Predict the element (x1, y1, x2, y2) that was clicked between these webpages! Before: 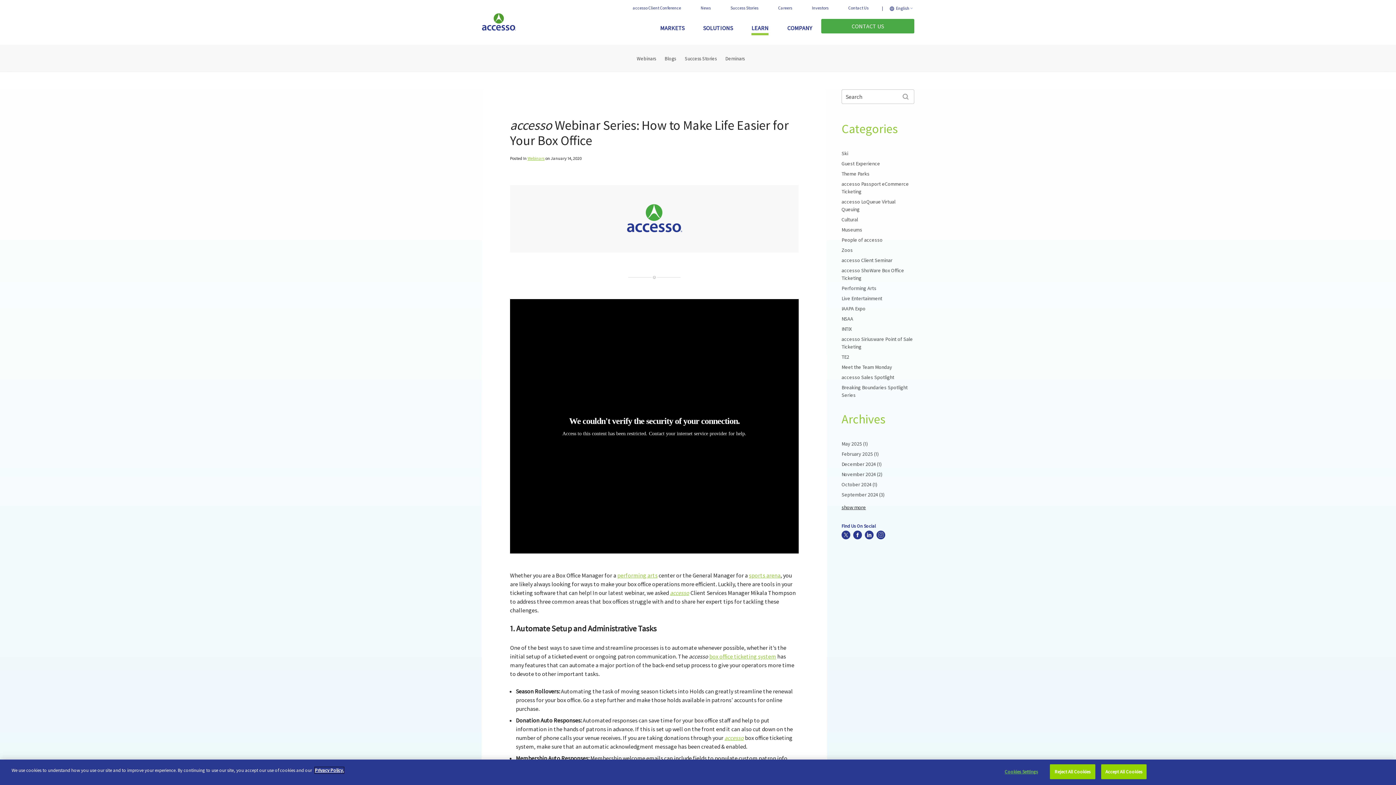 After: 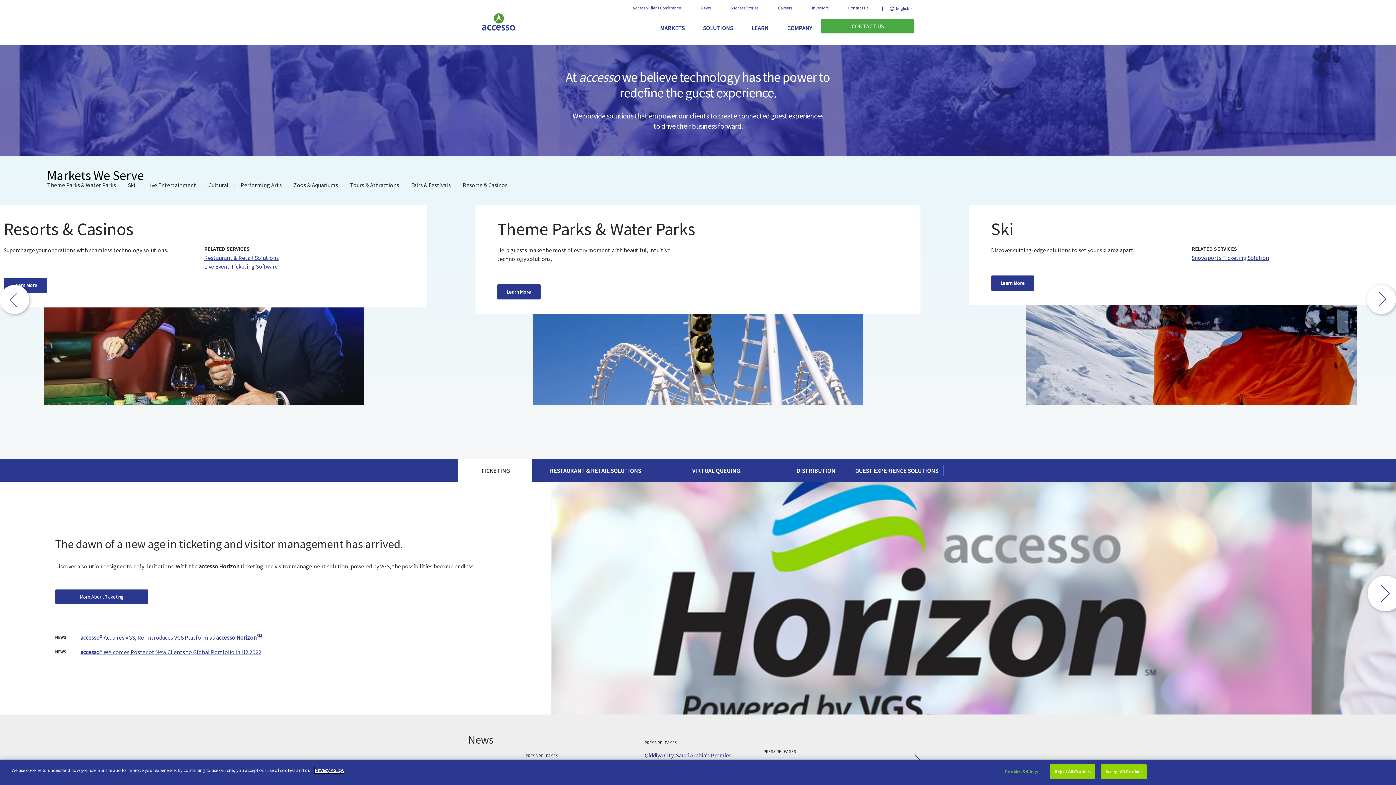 Action: bbox: (481, 25, 516, 32)